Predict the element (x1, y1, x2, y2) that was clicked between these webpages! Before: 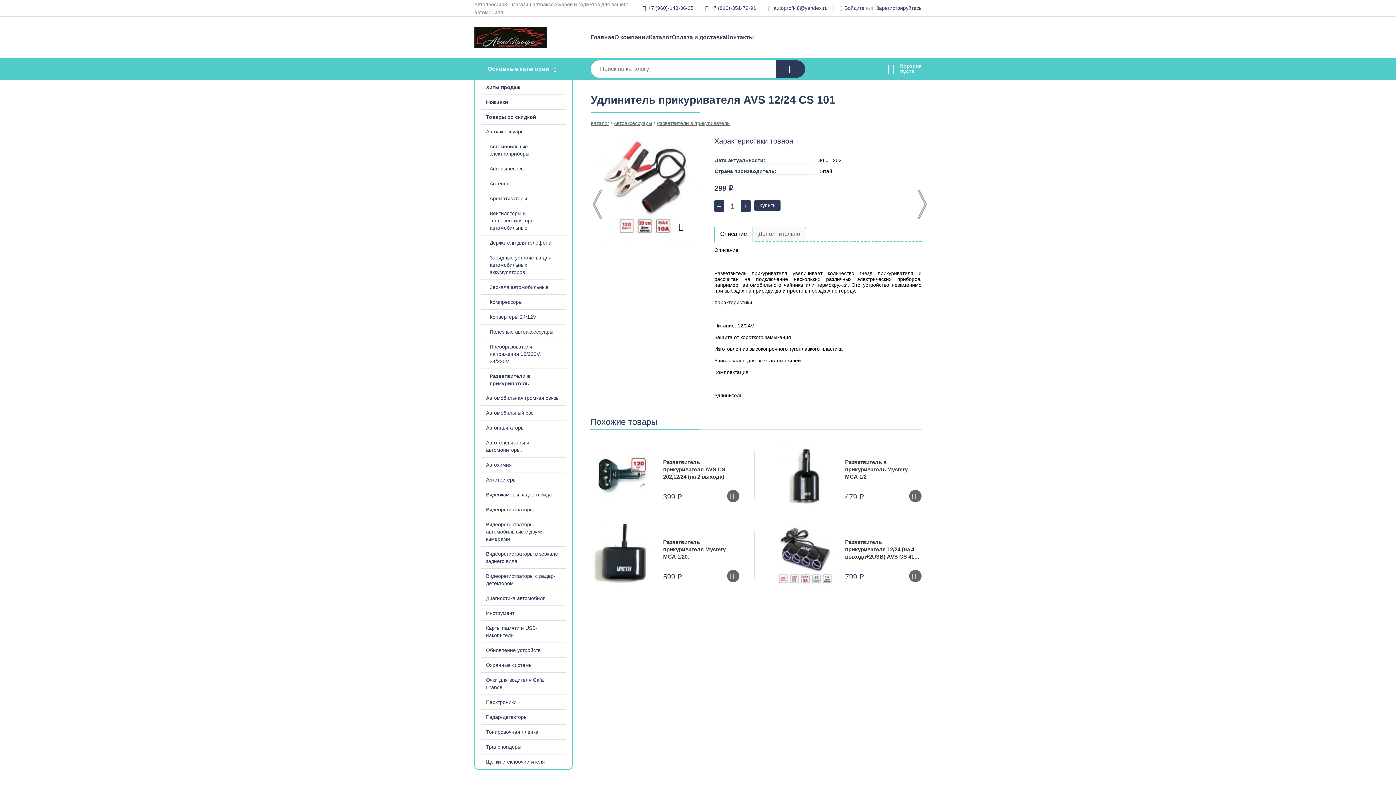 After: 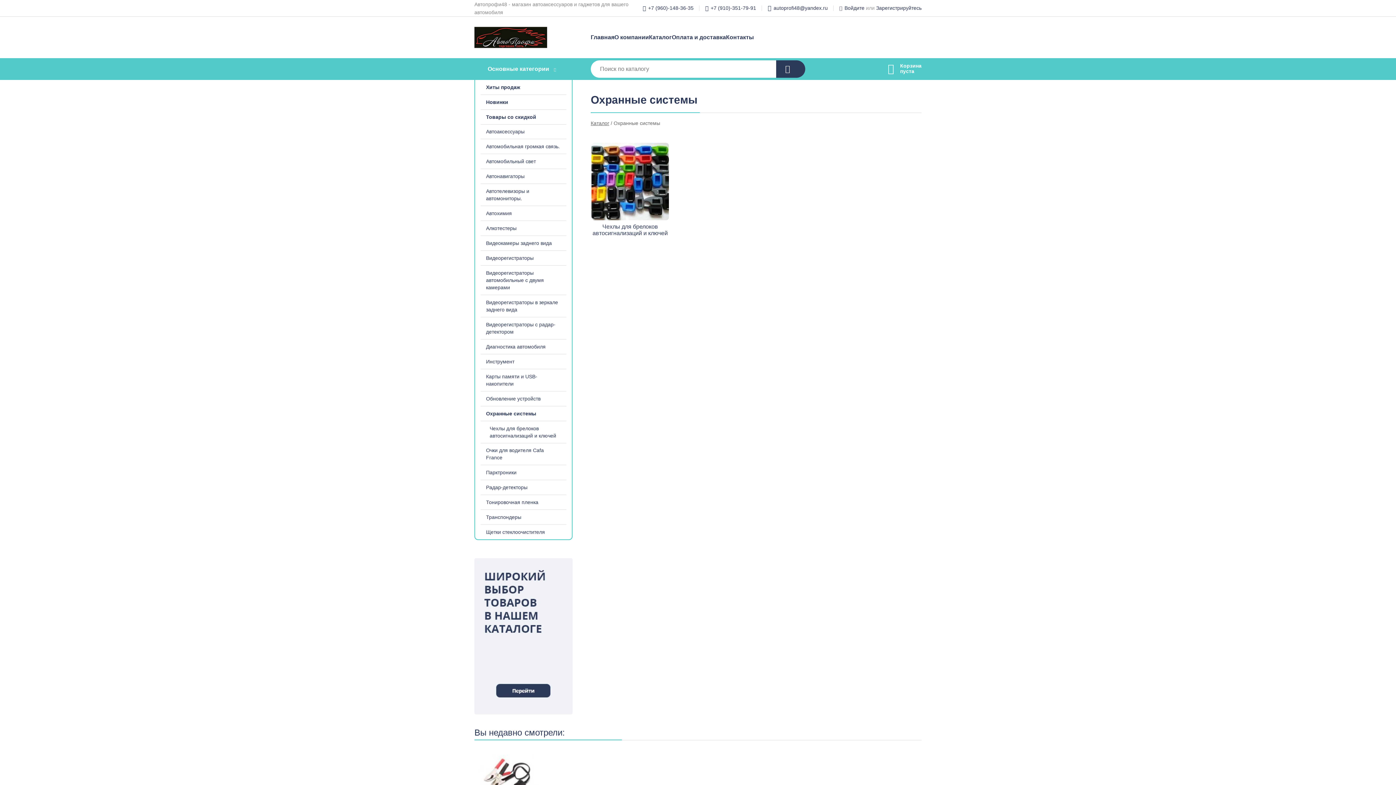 Action: label: Охранные системы bbox: (475, 658, 572, 672)